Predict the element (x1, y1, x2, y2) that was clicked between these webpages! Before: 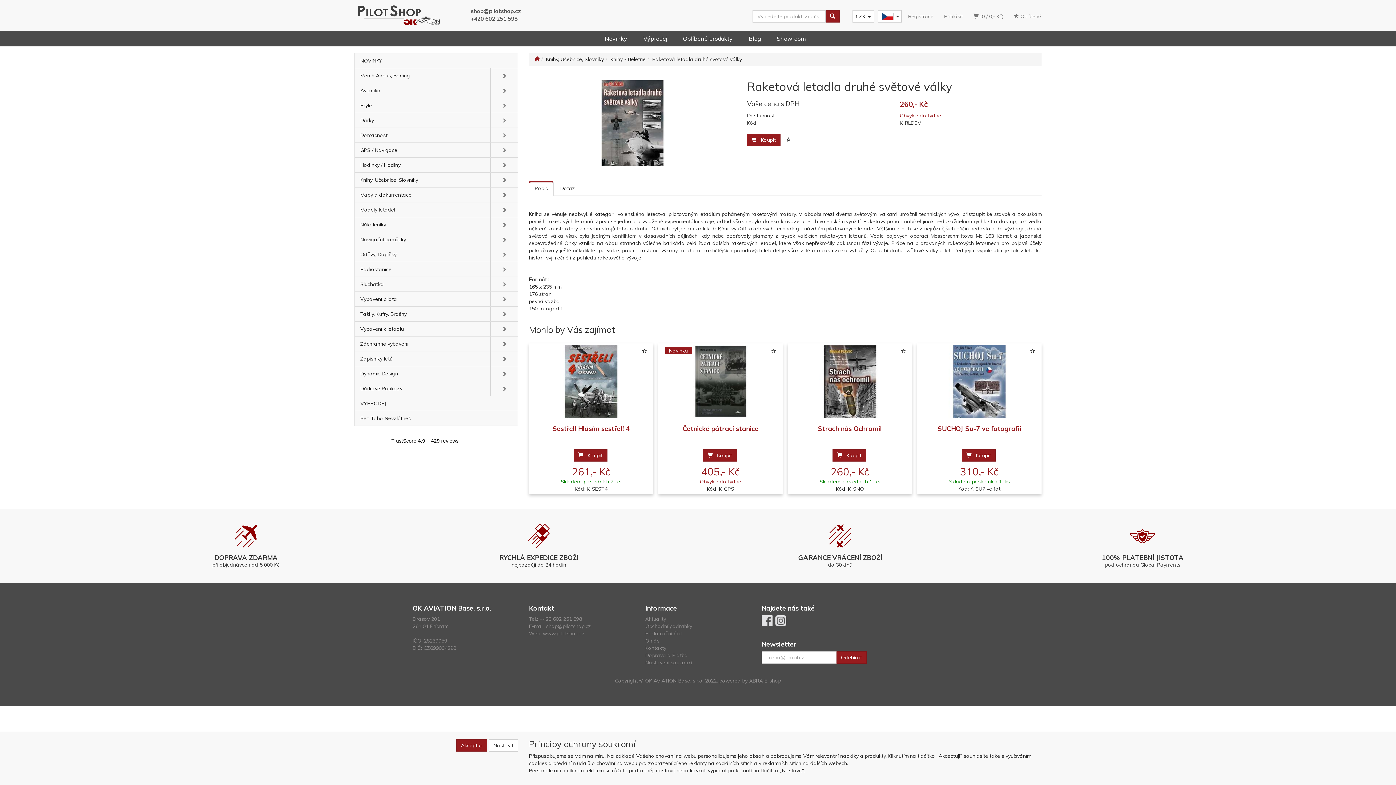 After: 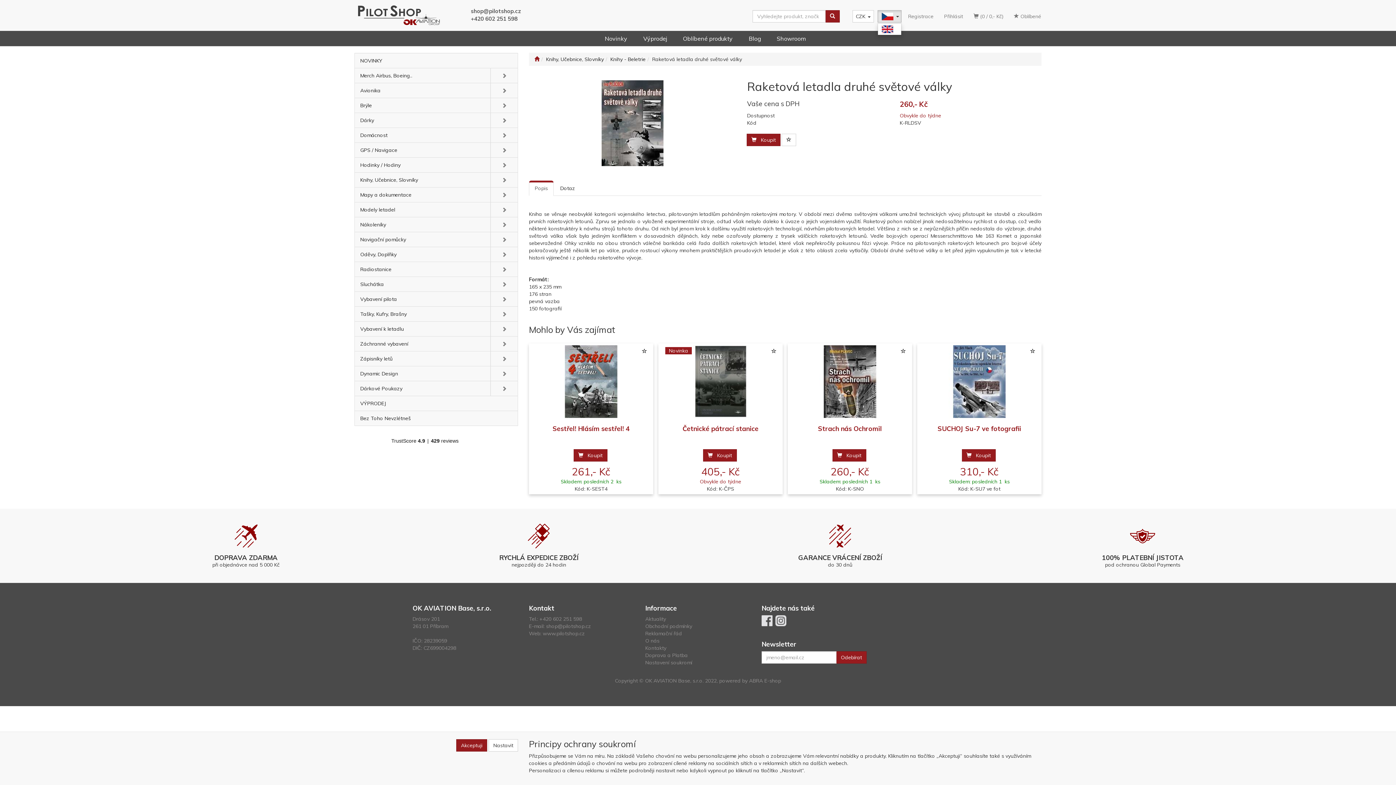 Action: bbox: (877, 10, 901, 22)